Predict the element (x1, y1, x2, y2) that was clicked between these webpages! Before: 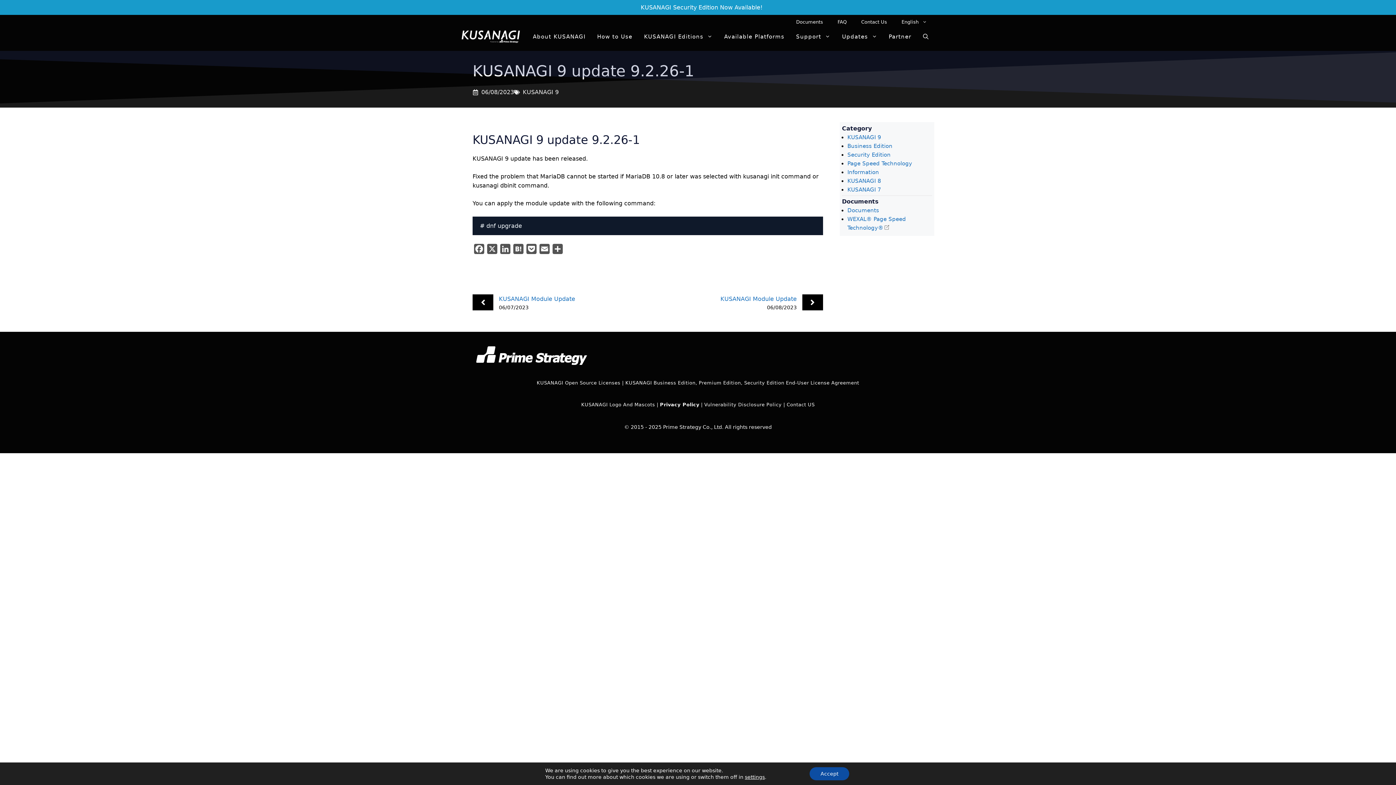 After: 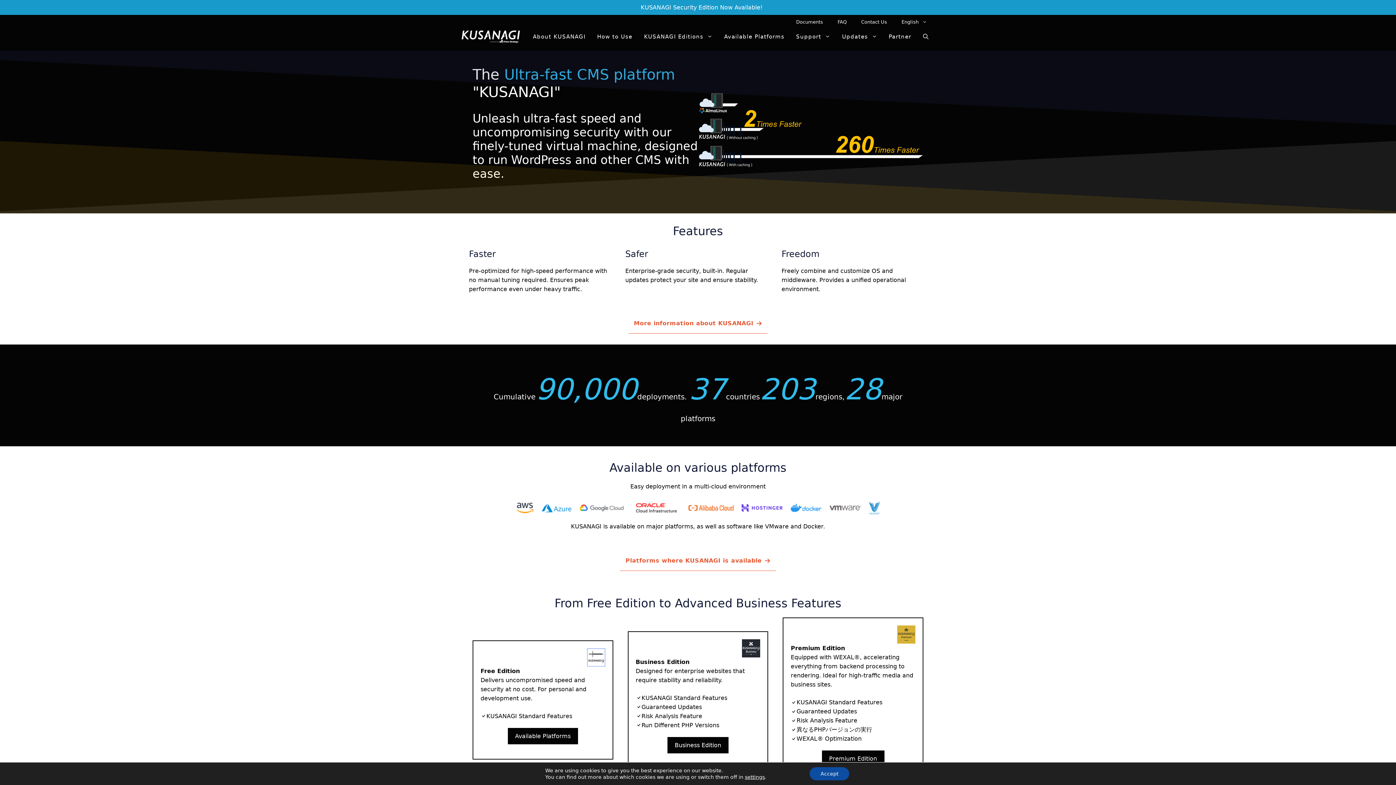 Action: bbox: (461, 32, 520, 39)